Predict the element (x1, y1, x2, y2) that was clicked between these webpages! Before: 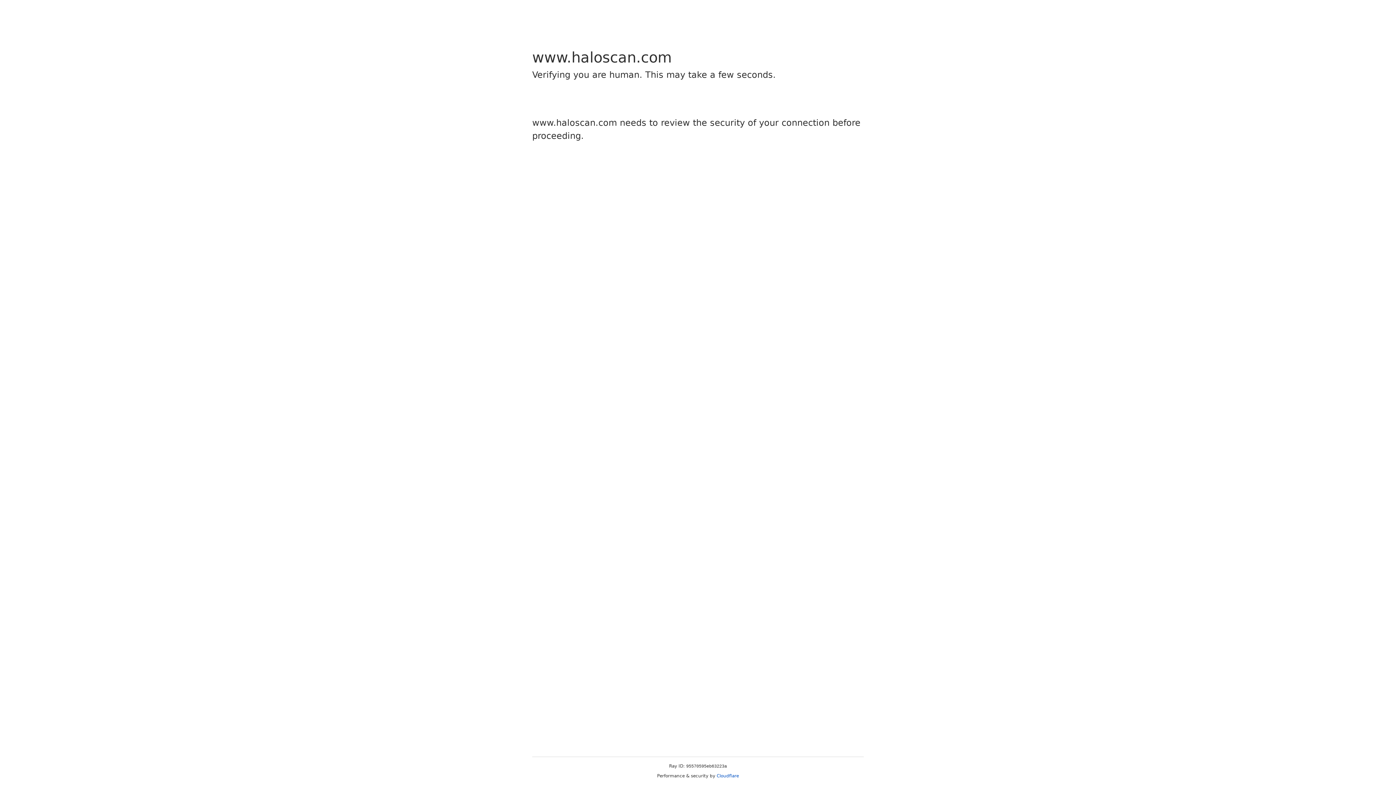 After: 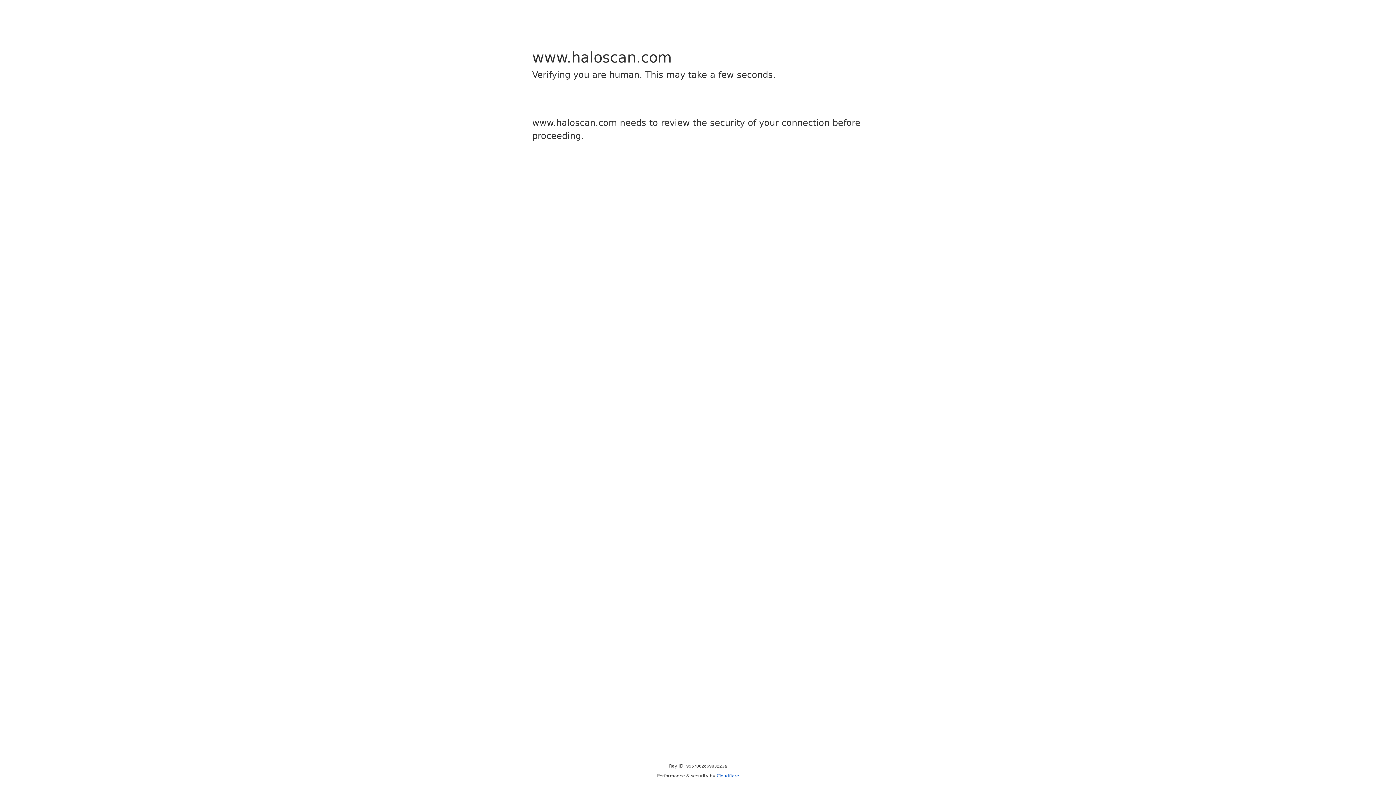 Action: bbox: (716, 773, 739, 778) label: Cloudflare